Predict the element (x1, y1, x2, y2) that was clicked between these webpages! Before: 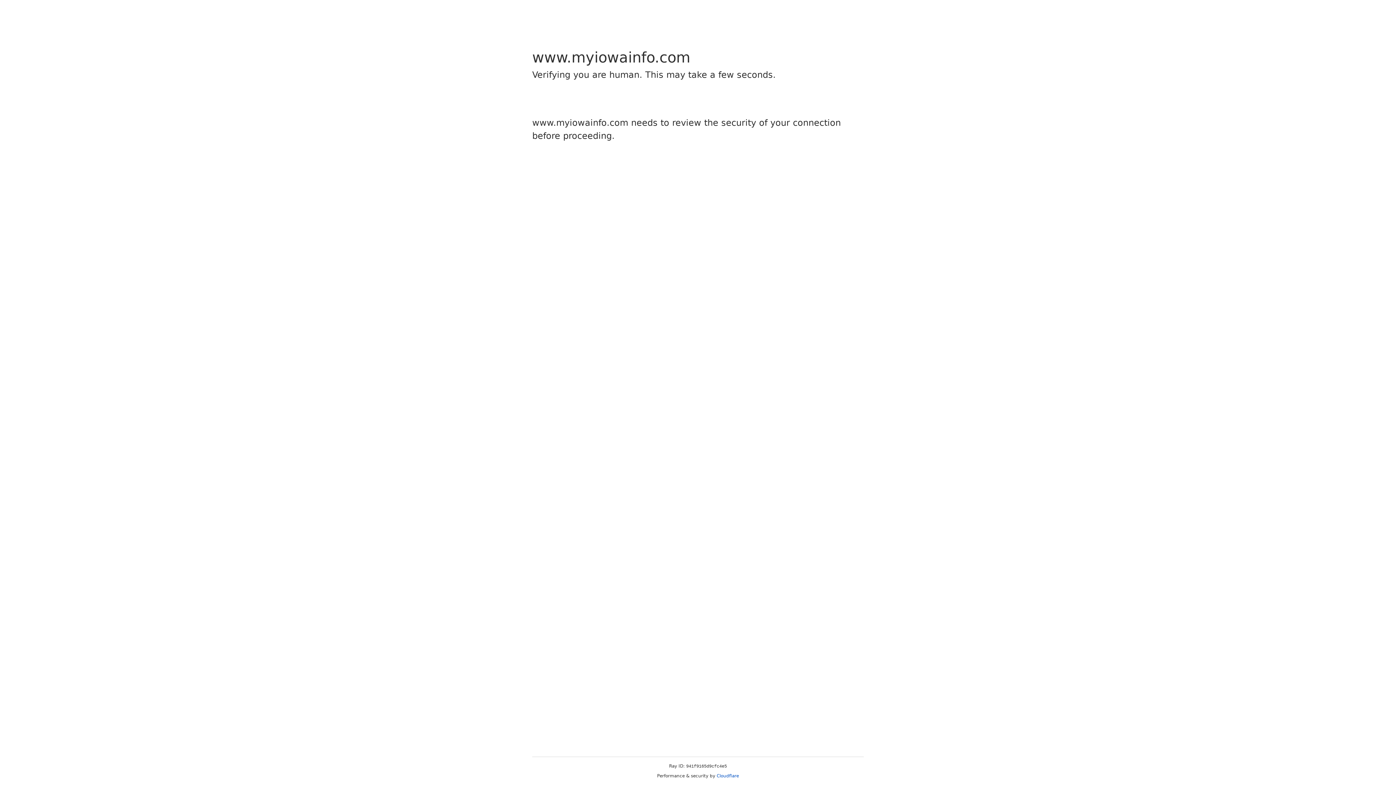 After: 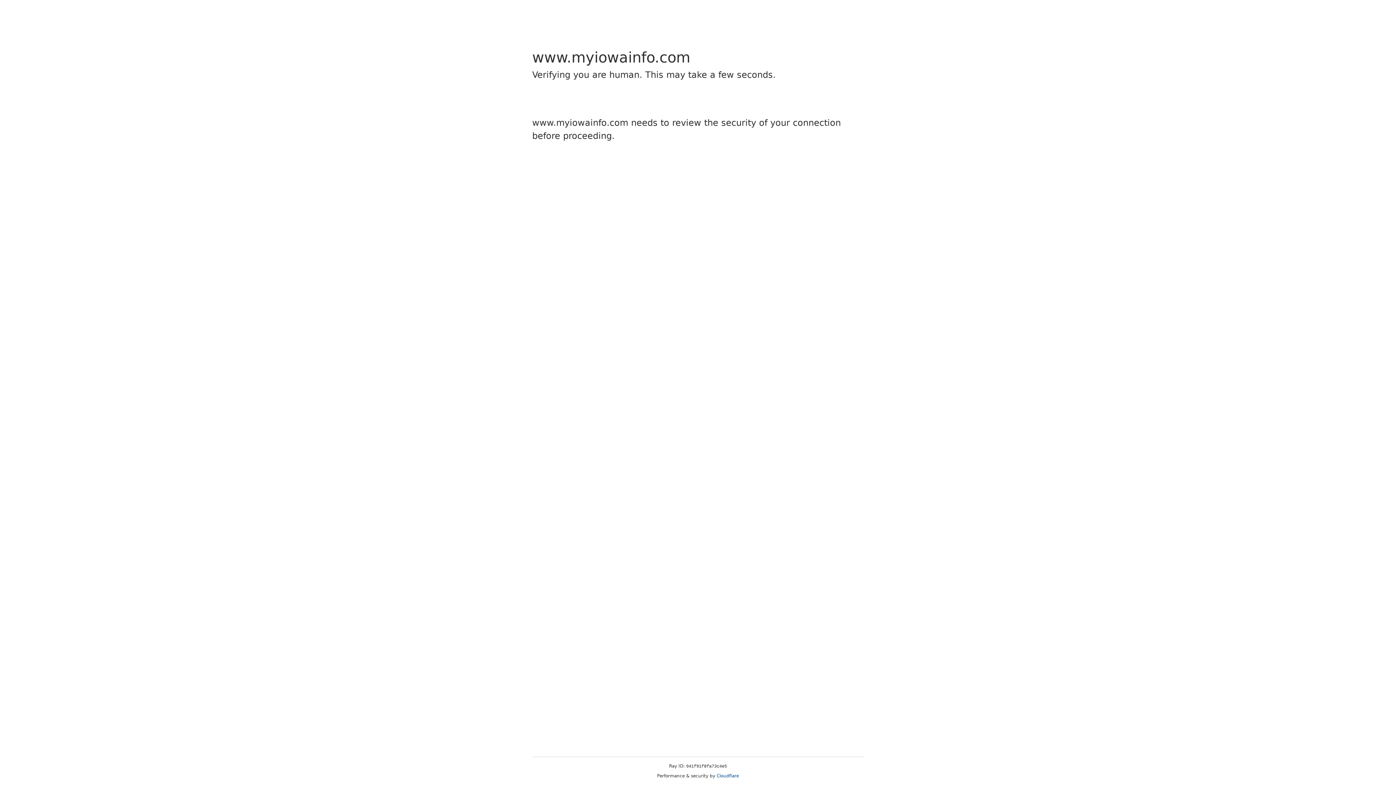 Action: label: Cloudflare bbox: (716, 773, 739, 778)